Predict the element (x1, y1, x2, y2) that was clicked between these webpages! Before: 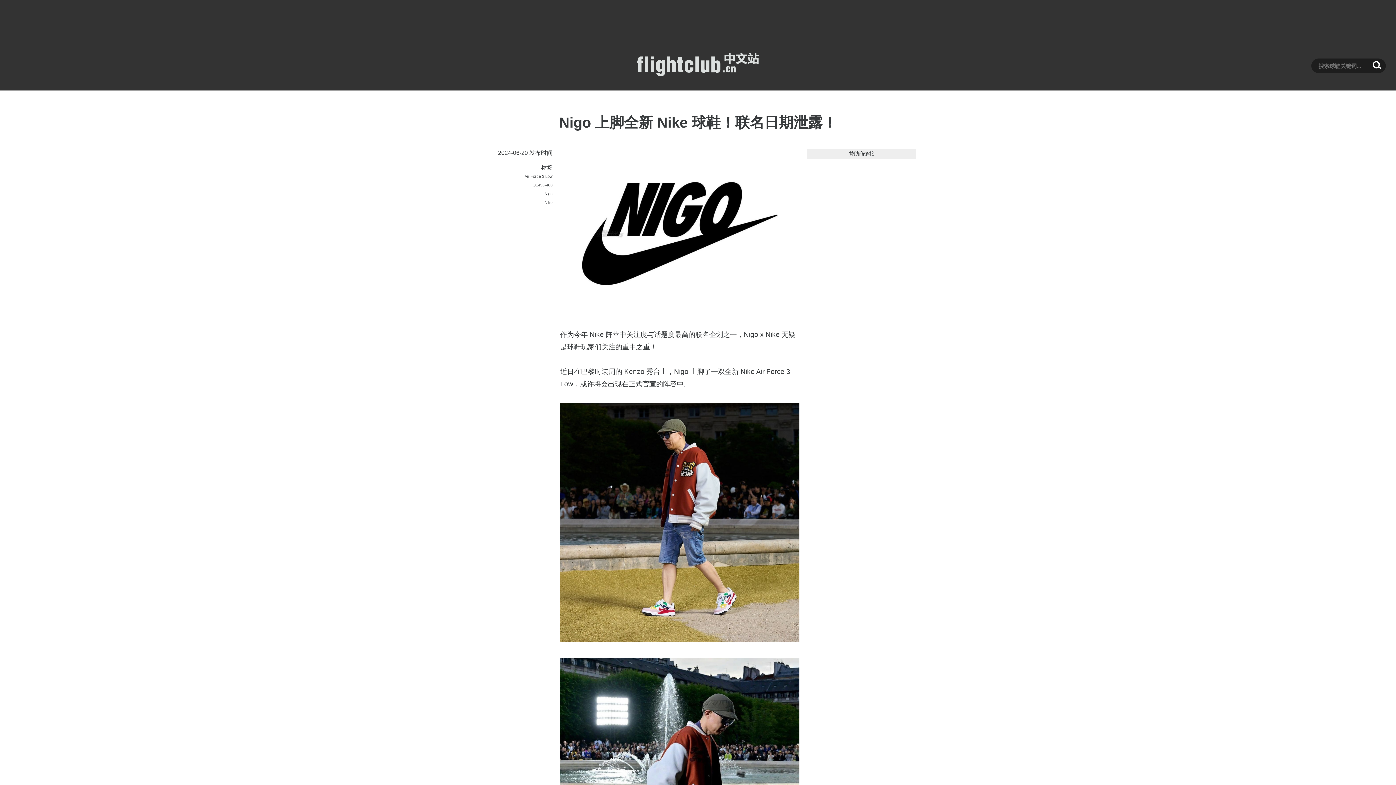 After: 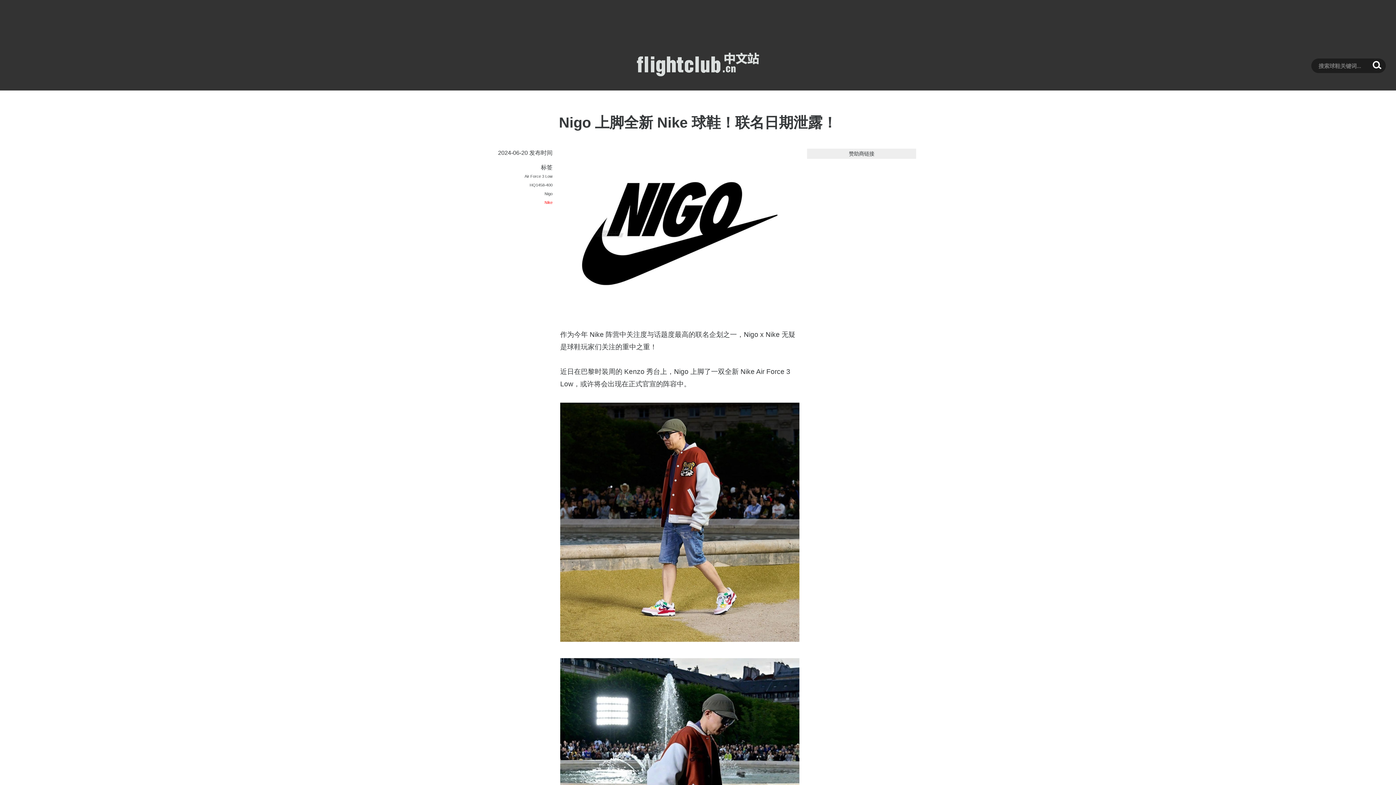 Action: label: Nike bbox: (544, 200, 552, 204)